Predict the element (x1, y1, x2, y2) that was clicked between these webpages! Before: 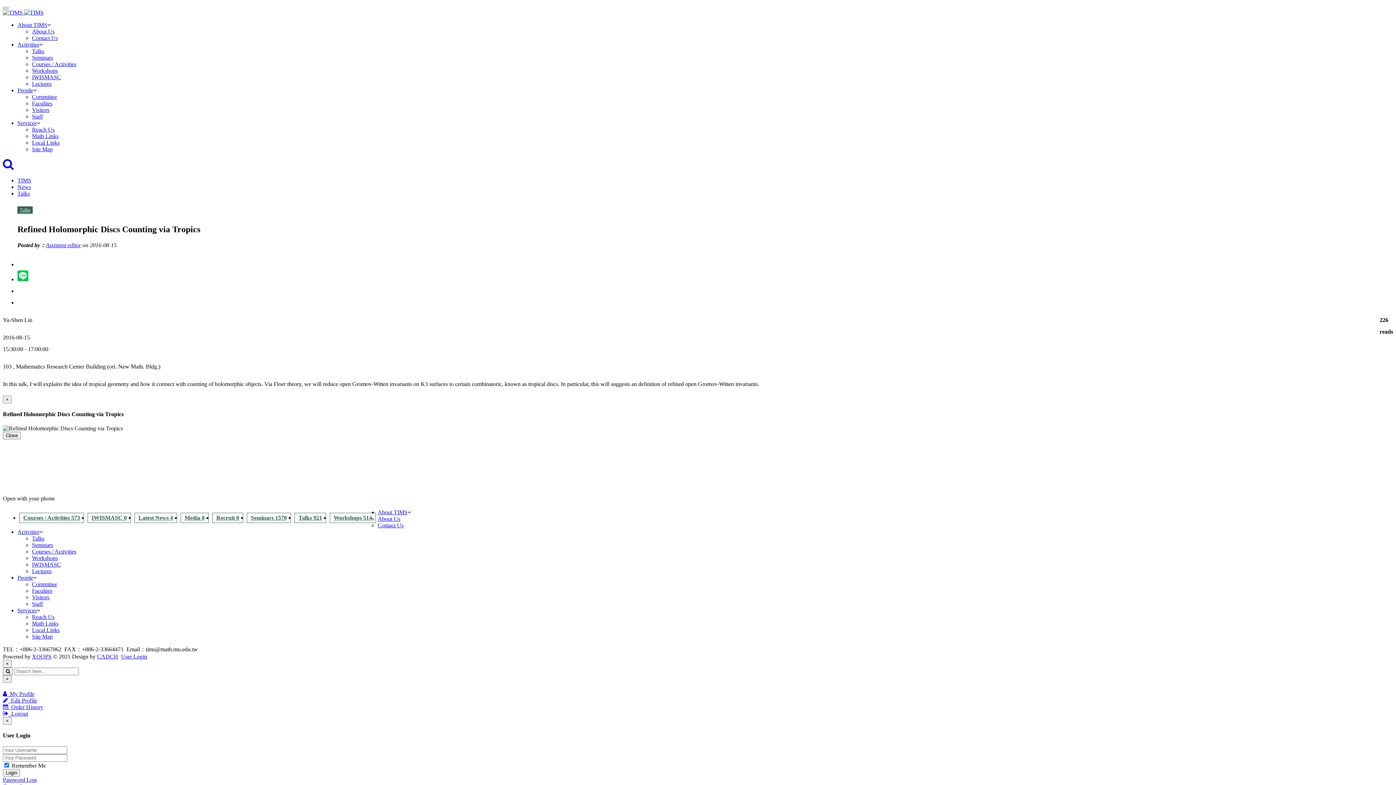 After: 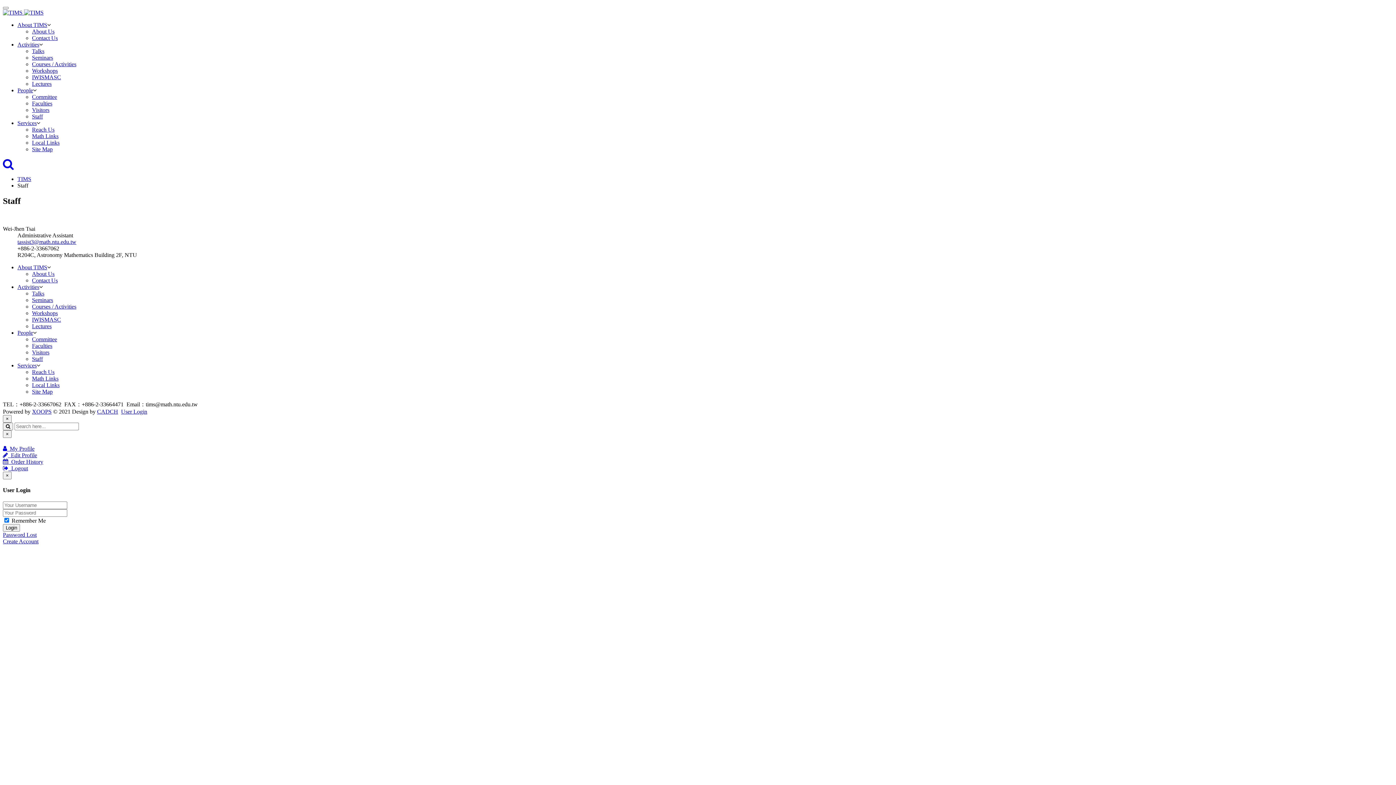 Action: label: Staff bbox: (32, 601, 42, 607)